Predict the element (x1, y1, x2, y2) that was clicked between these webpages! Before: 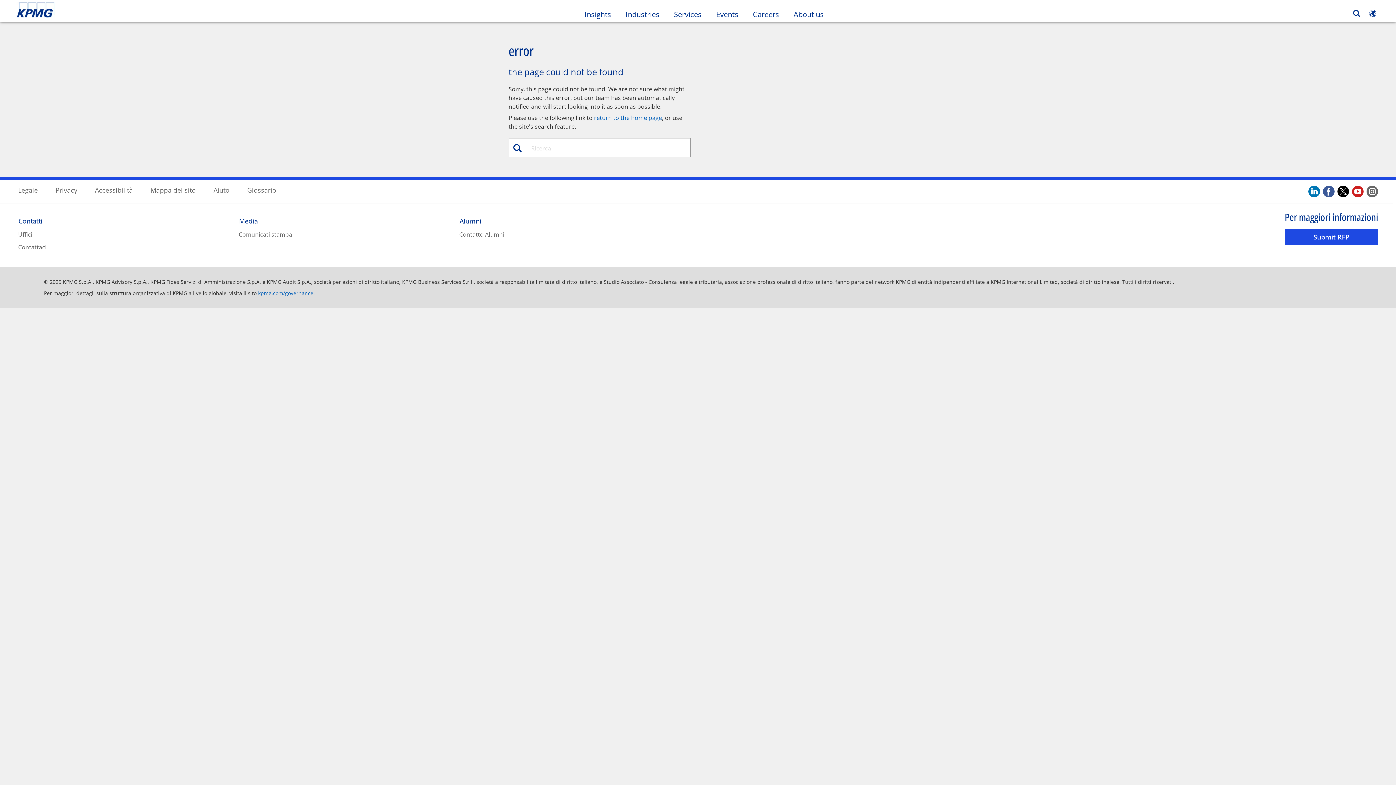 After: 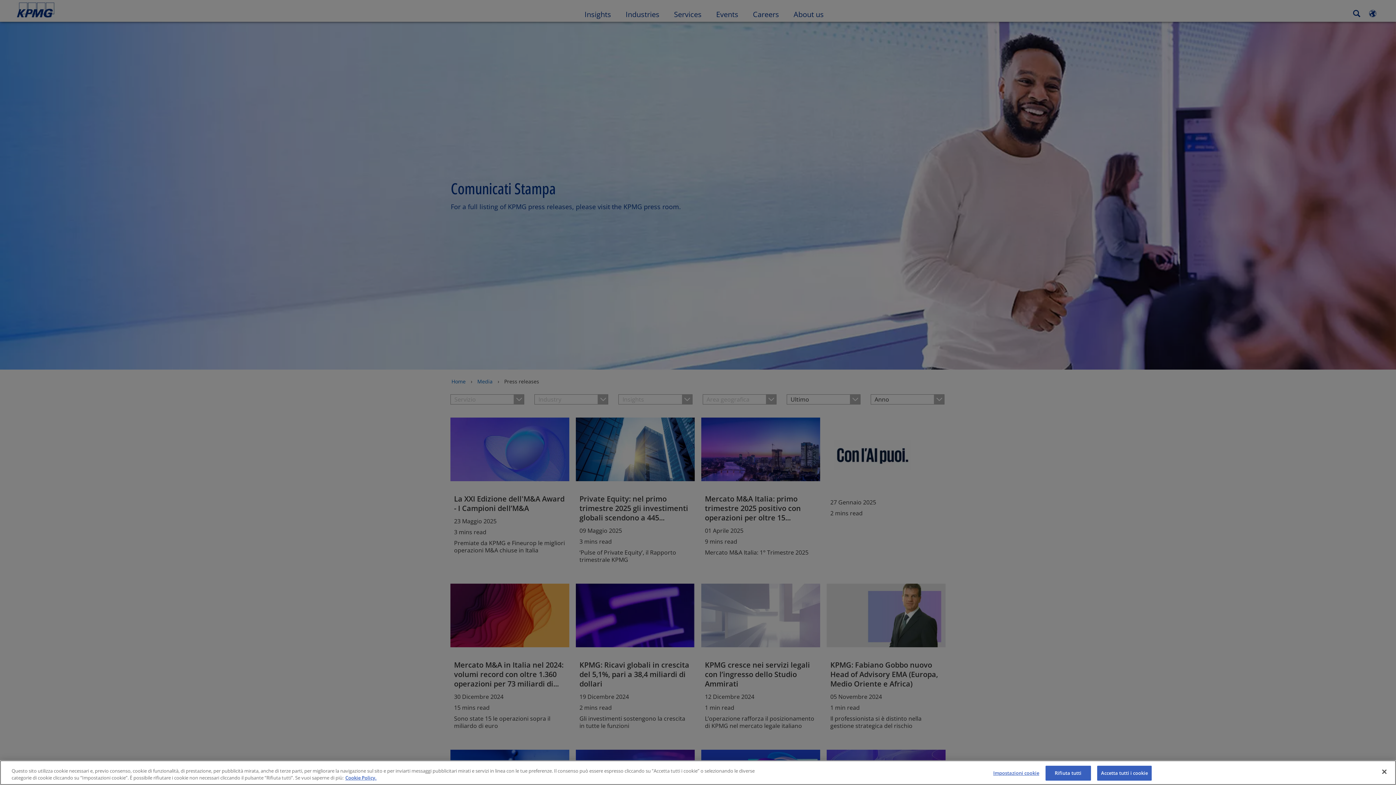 Action: bbox: (238, 230, 292, 238) label: Comunicati stampa